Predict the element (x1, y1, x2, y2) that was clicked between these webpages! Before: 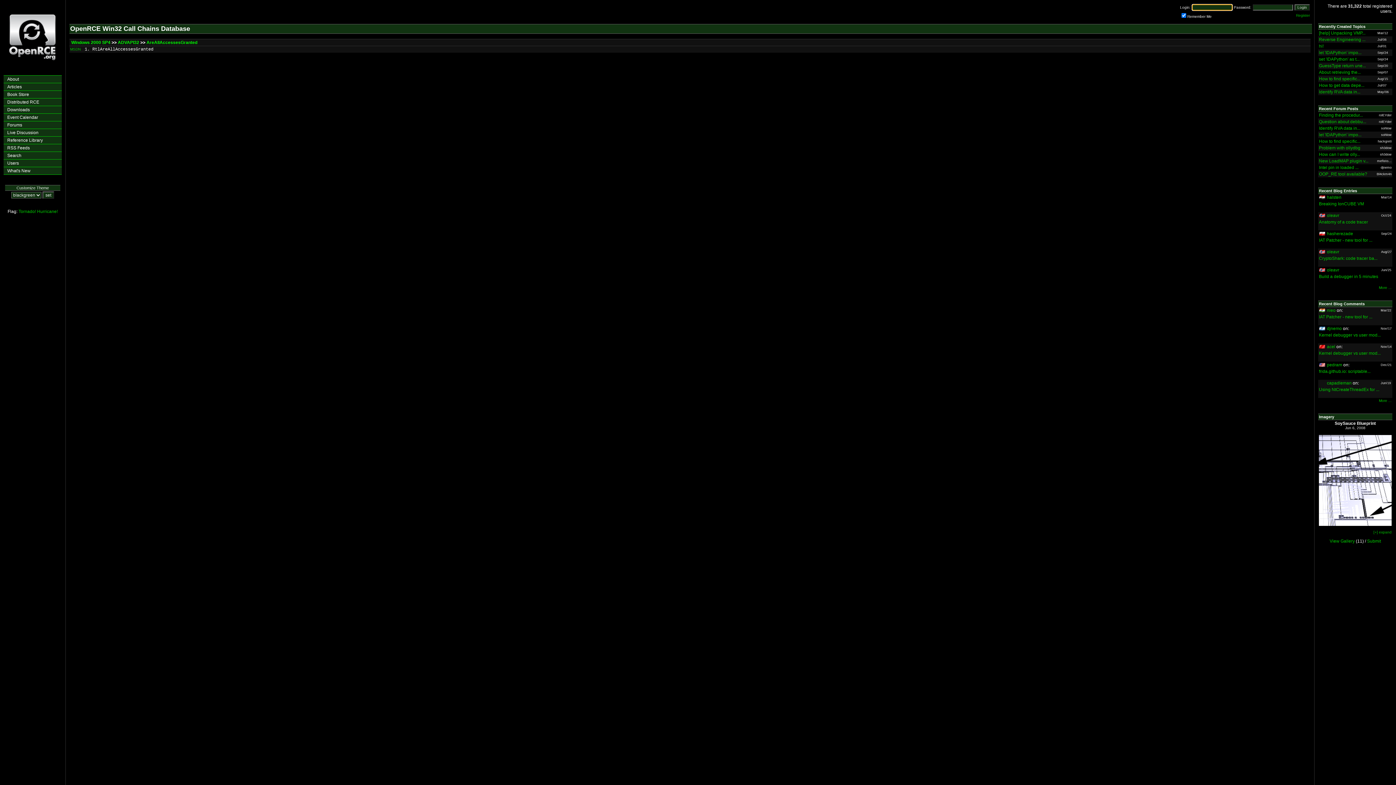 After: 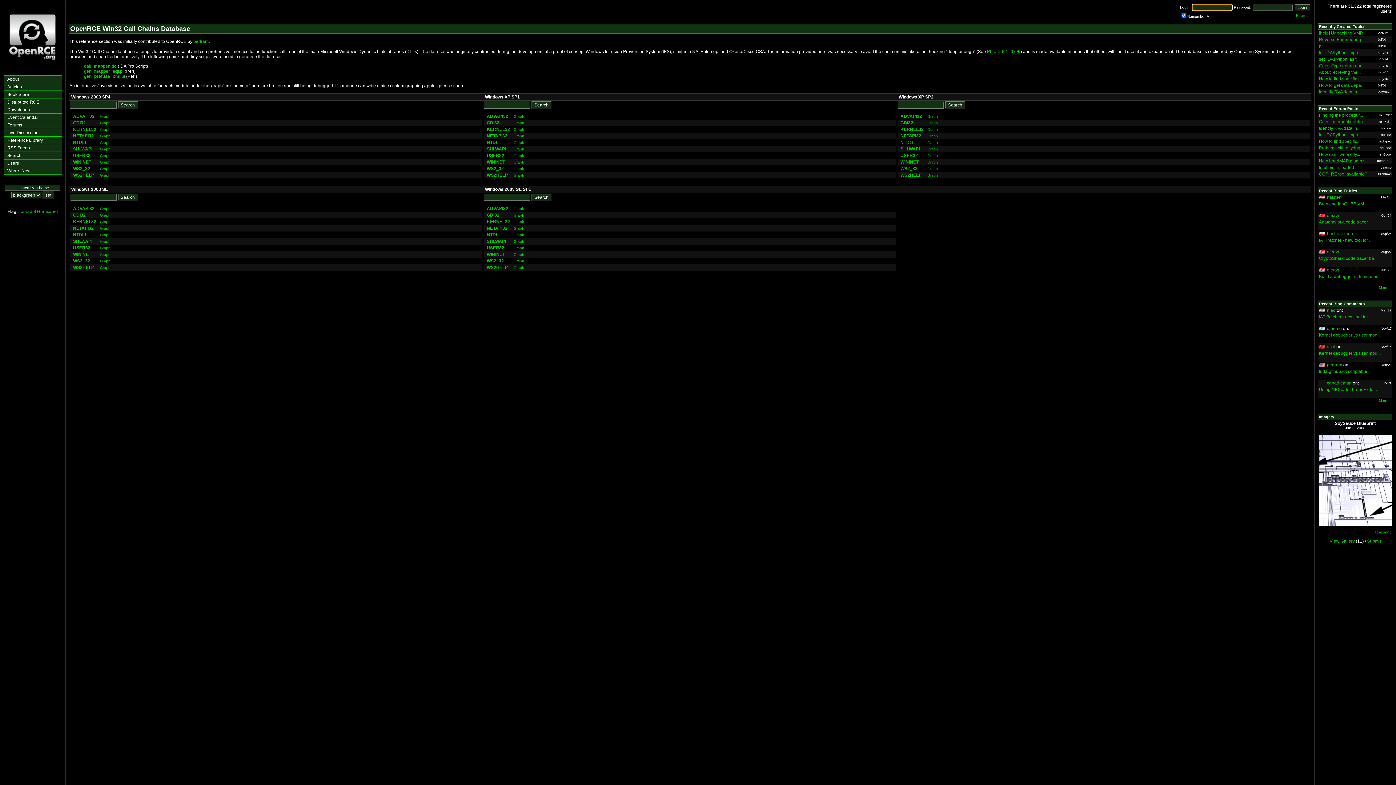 Action: label: Windows 2000 SP4 bbox: (71, 40, 110, 45)